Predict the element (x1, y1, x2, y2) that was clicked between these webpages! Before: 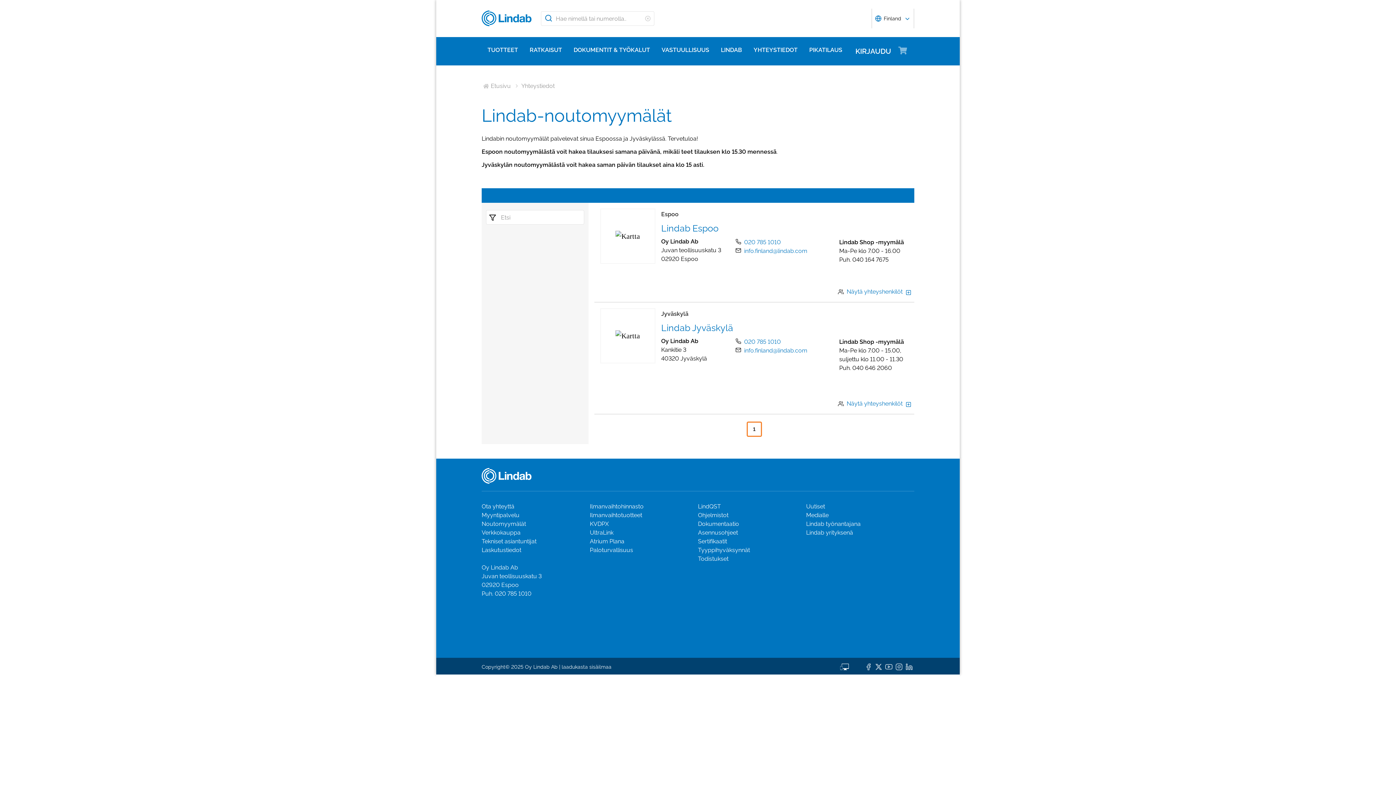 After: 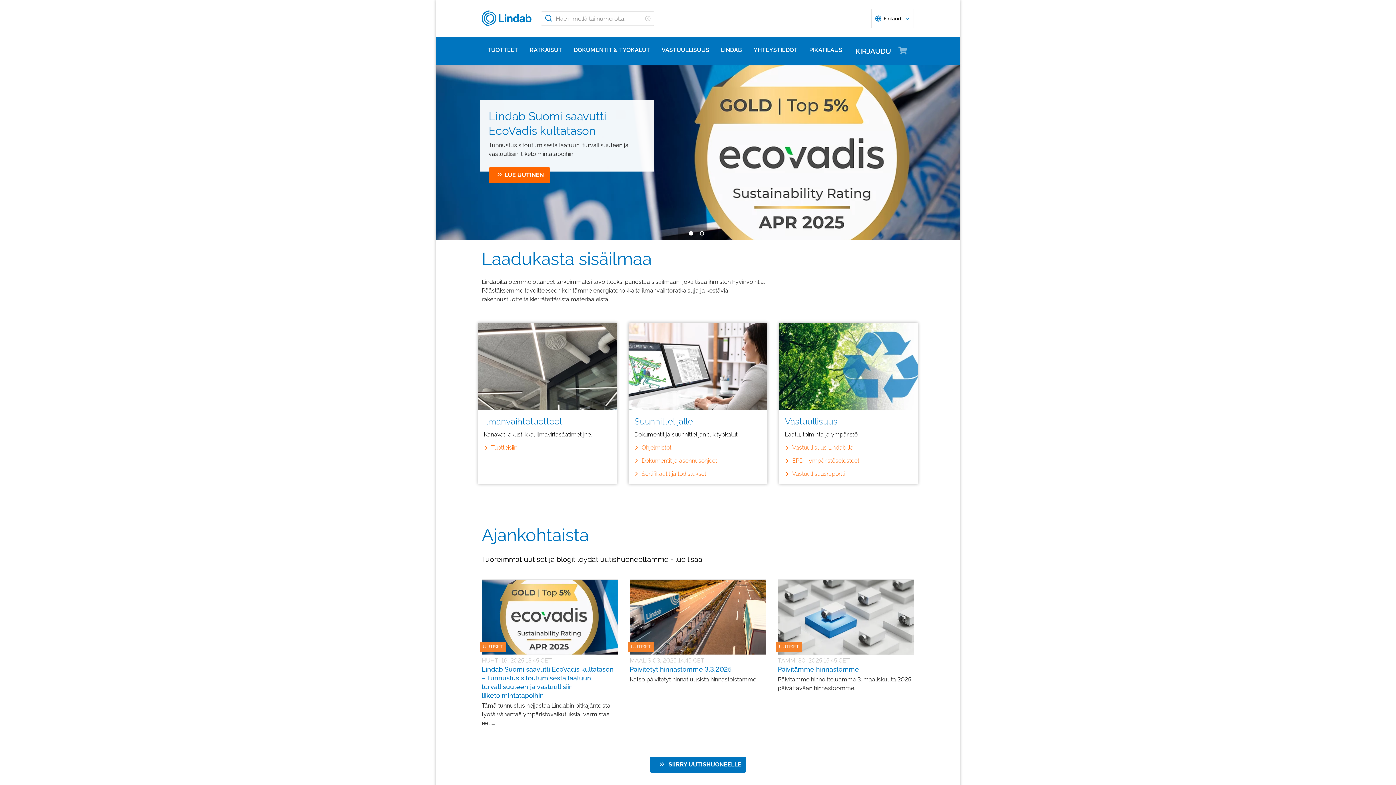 Action: bbox: (481, 9, 535, 27)